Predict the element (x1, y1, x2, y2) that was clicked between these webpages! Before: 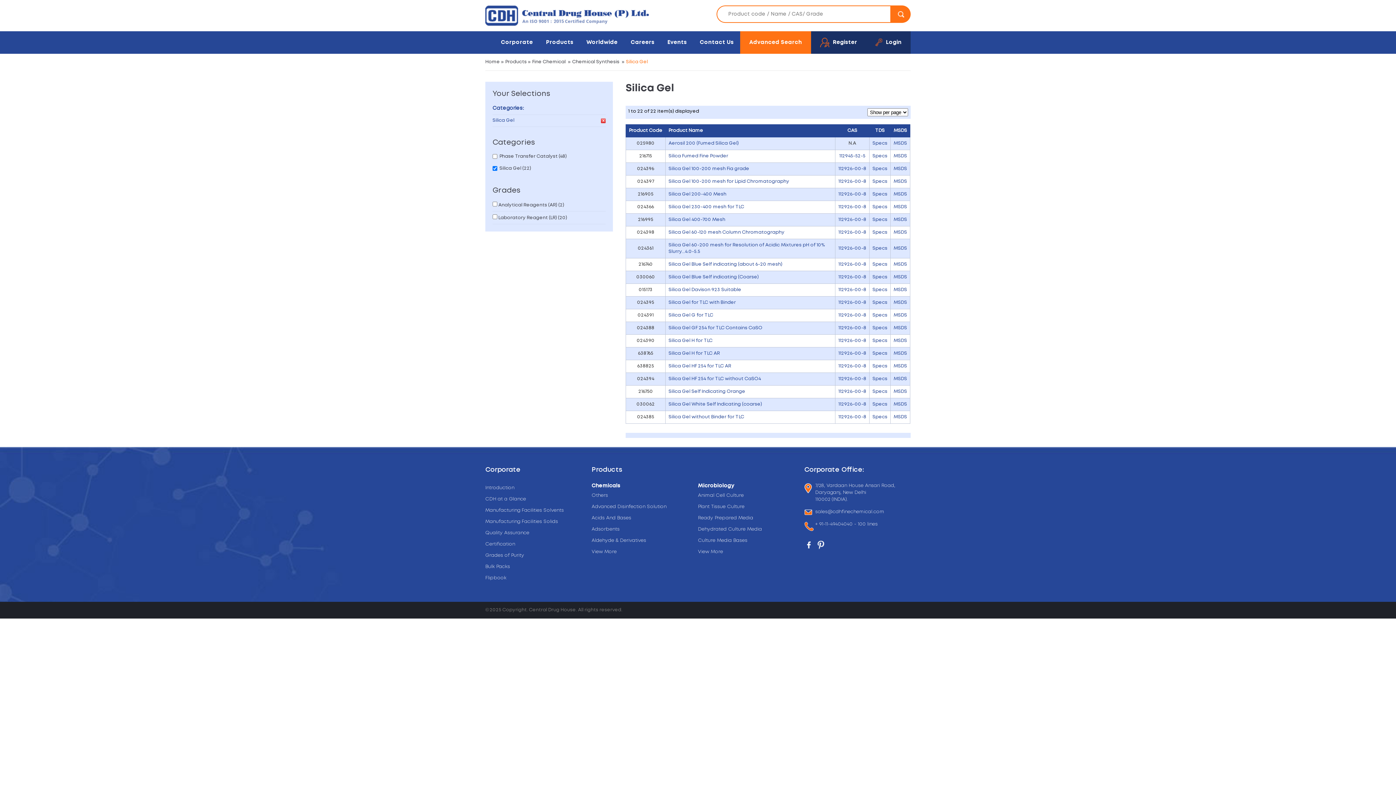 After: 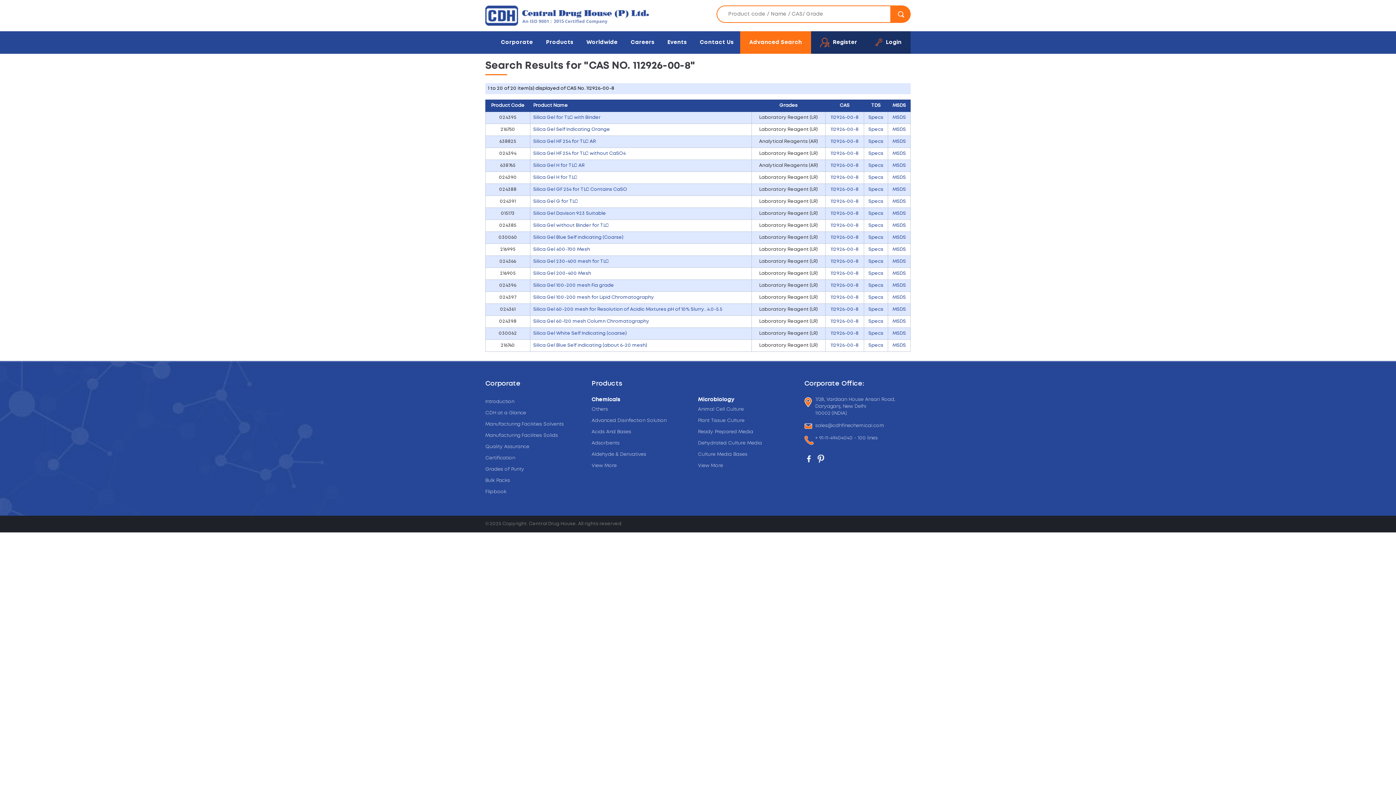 Action: label: 112926-00-8 bbox: (838, 179, 866, 184)